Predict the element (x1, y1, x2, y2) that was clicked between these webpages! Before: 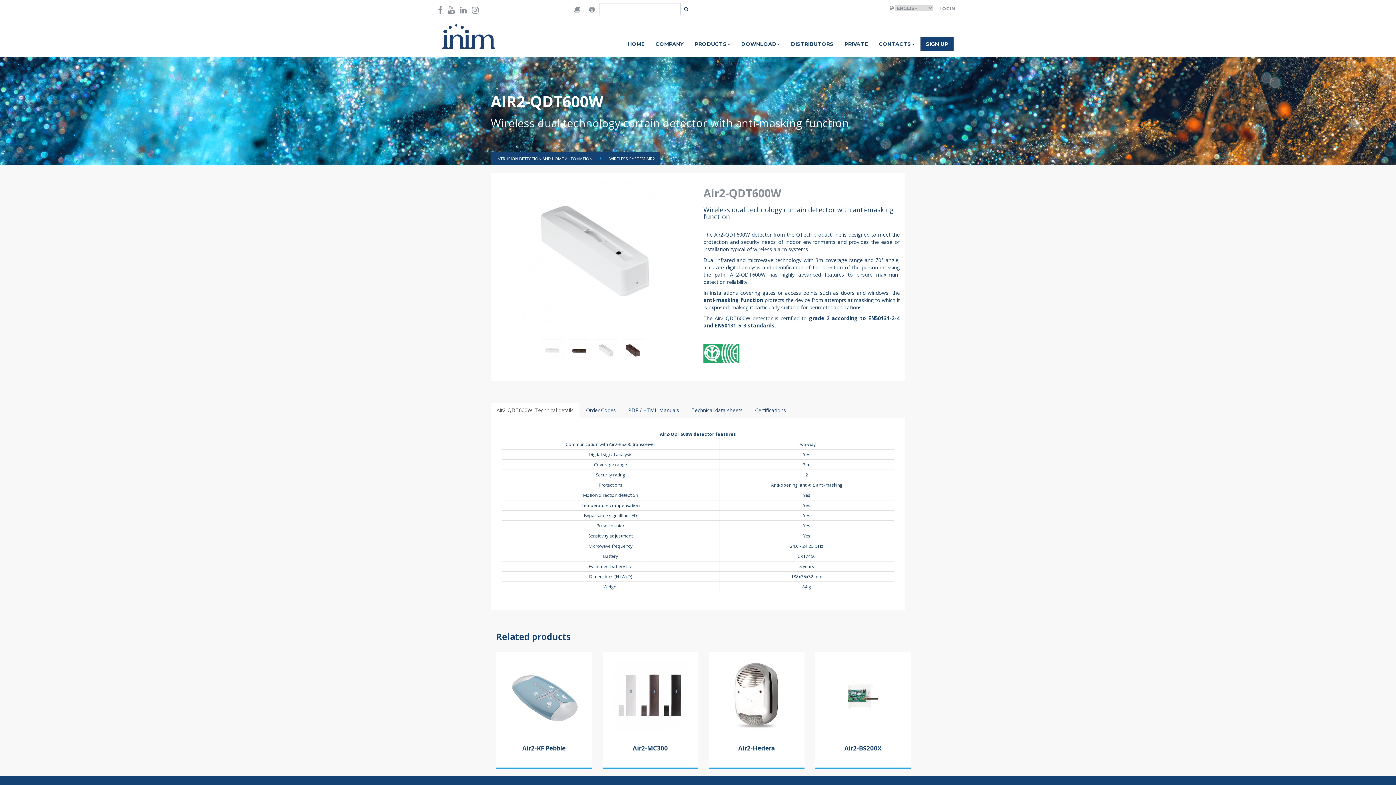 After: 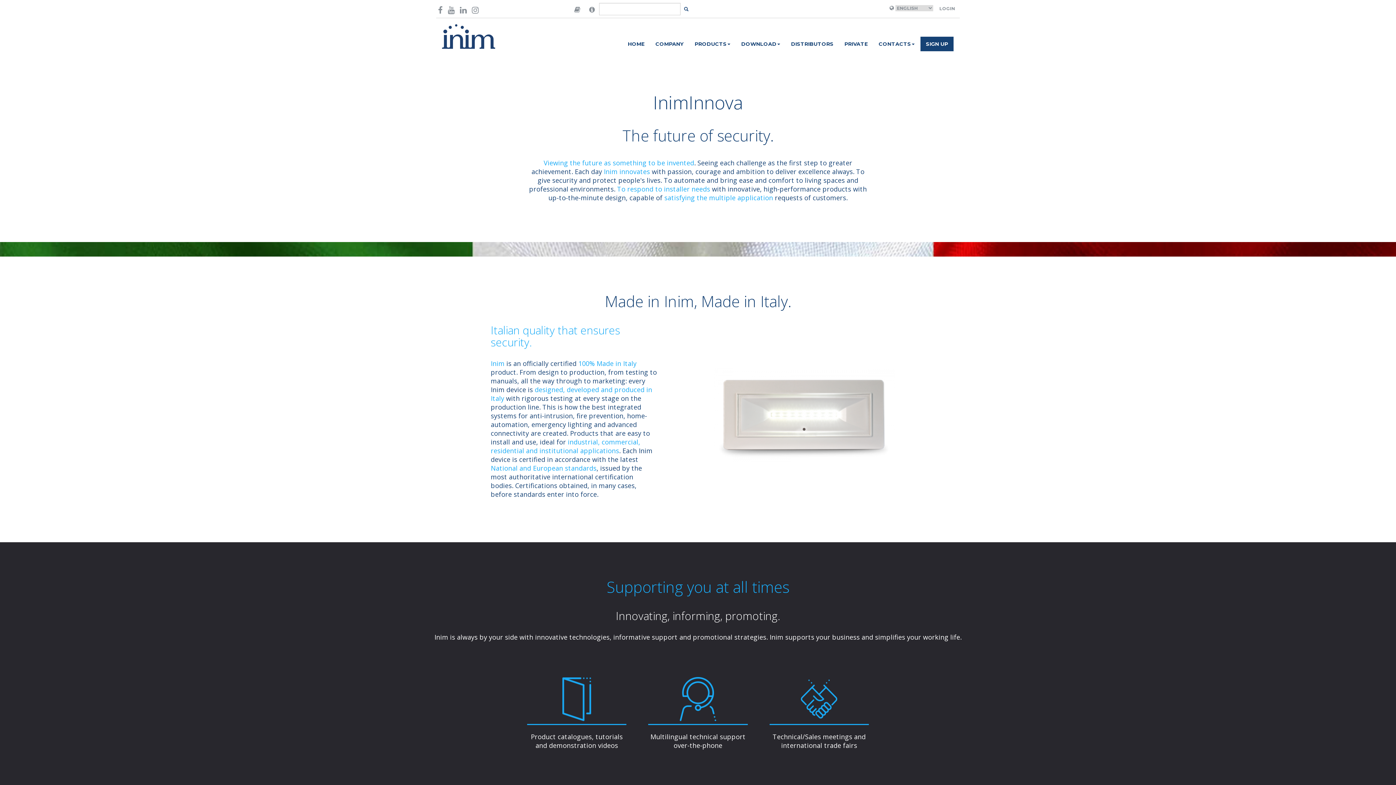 Action: label: INSTALLER AREA bbox: (490, 602, 537, 608)